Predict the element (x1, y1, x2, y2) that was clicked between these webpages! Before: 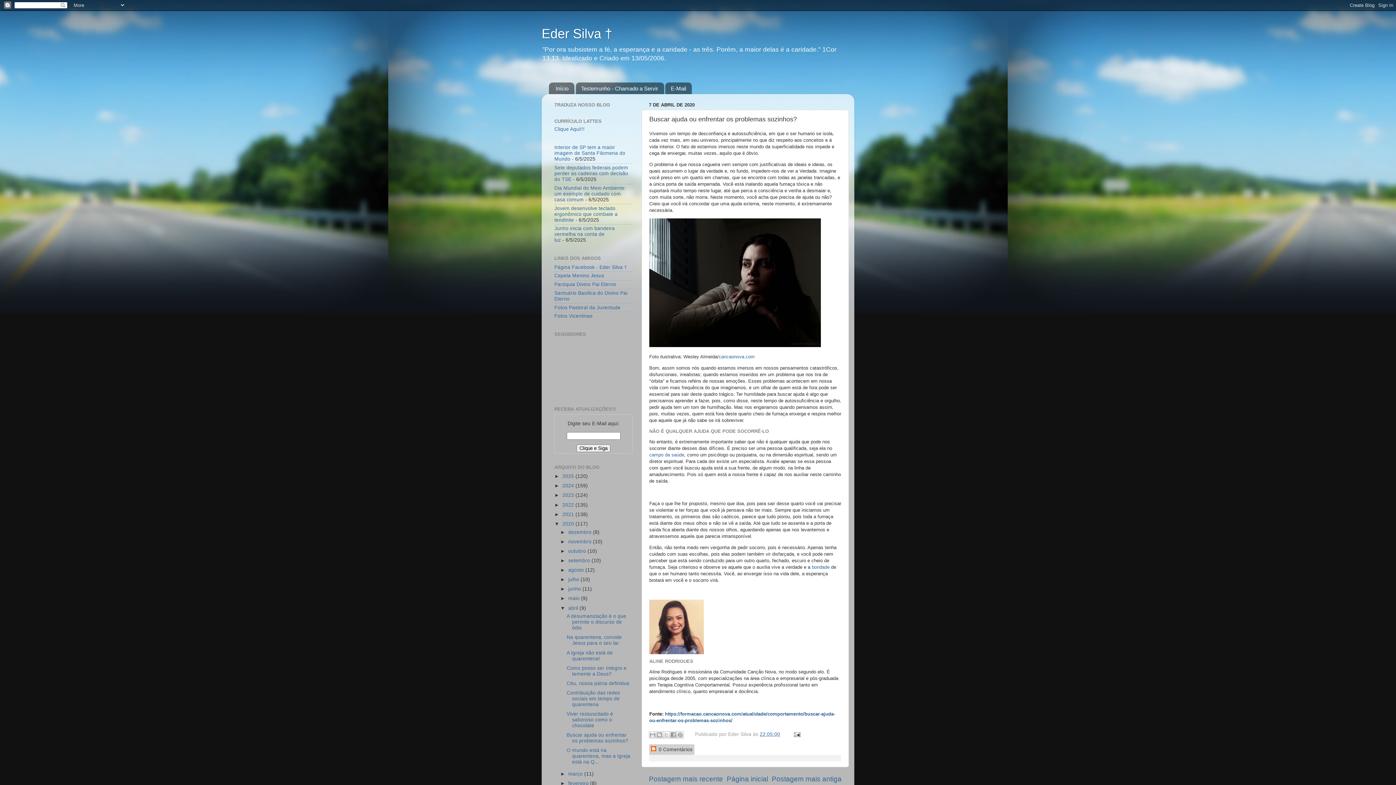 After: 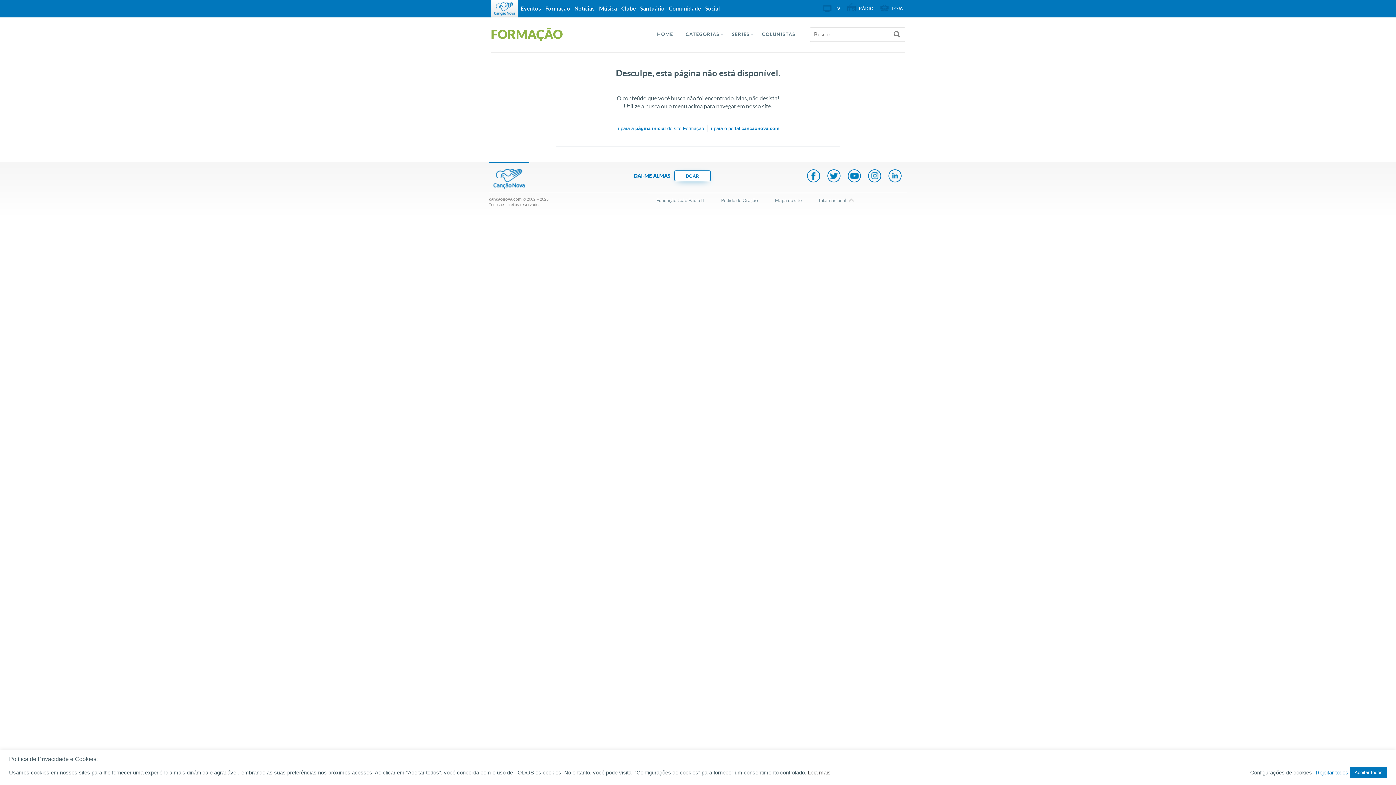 Action: bbox: (649, 650, 704, 655)